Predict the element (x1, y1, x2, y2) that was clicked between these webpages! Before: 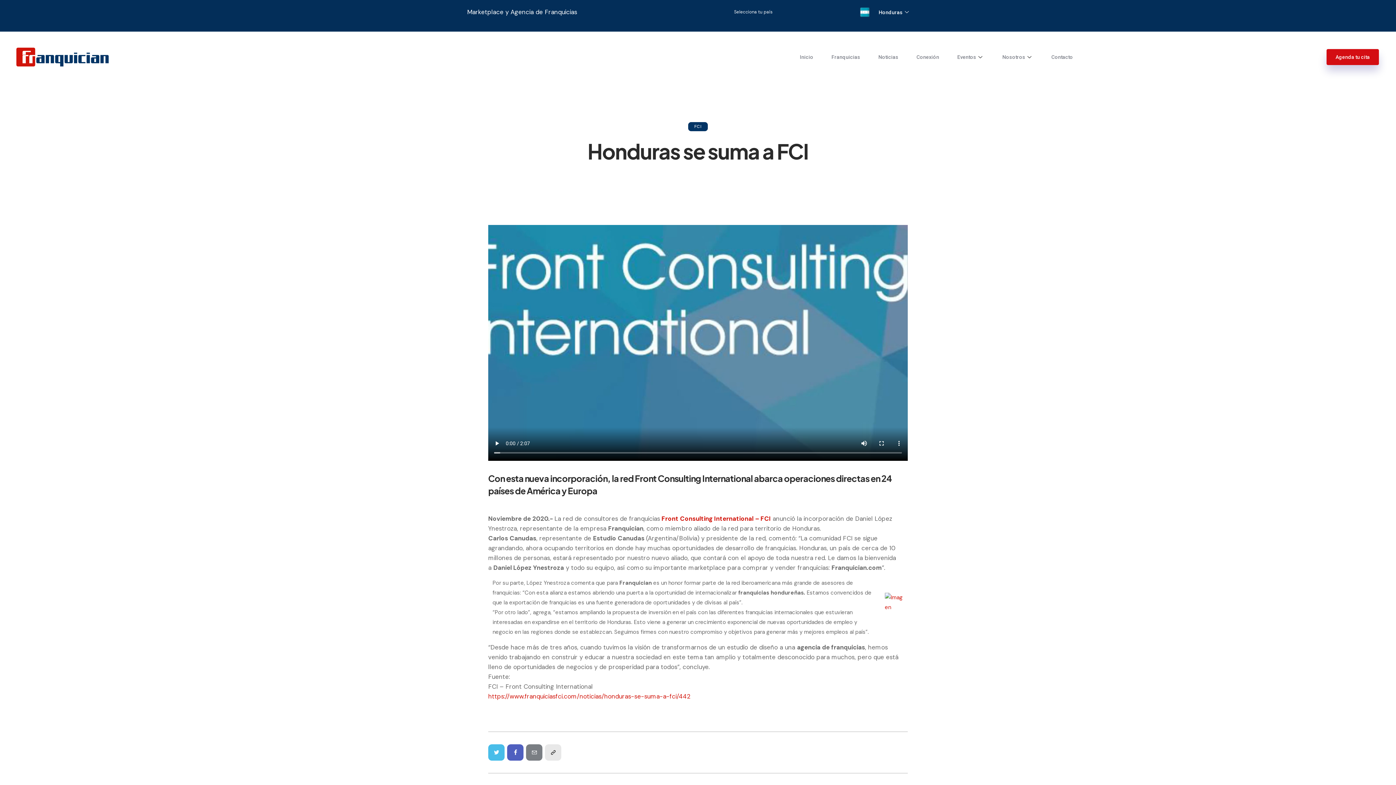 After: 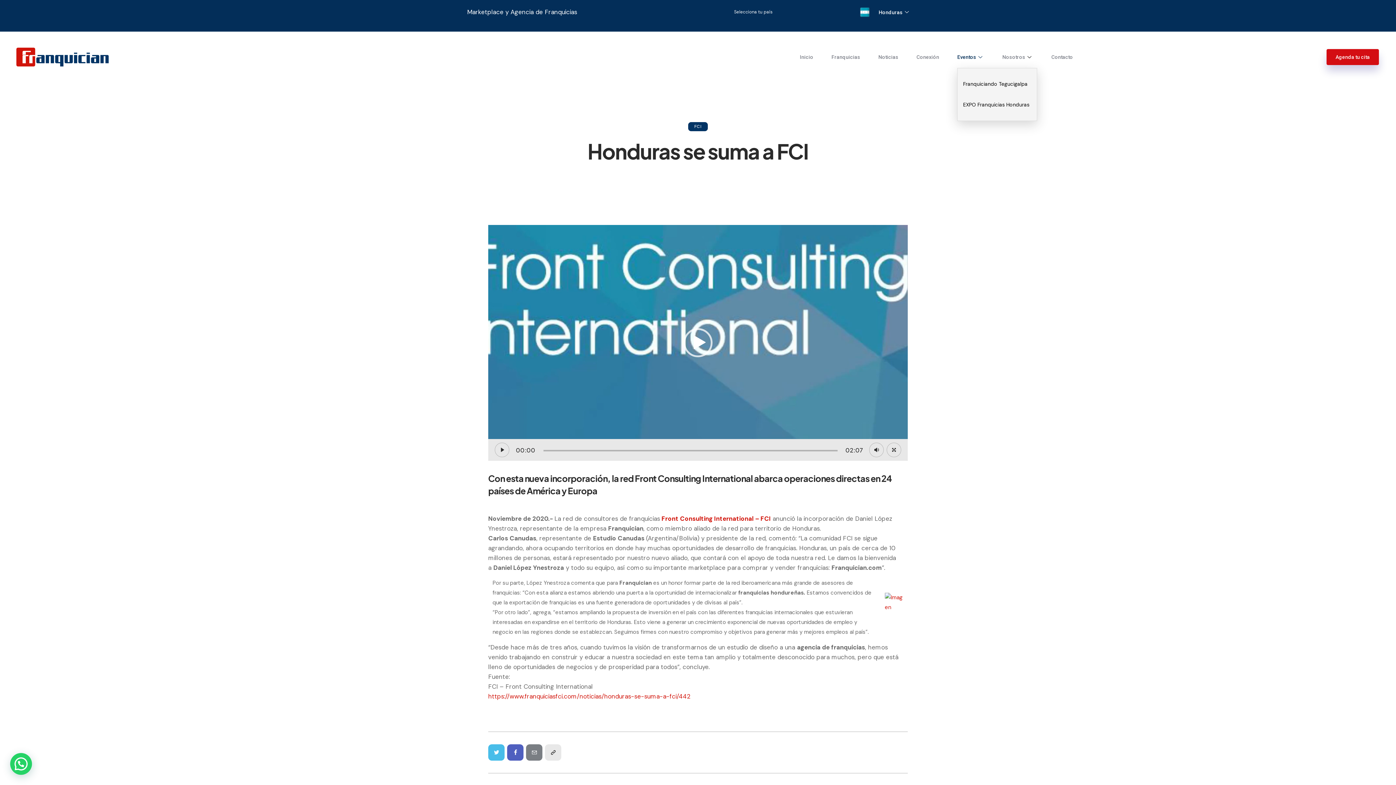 Action: bbox: (957, 46, 1002, 68) label: Eventos